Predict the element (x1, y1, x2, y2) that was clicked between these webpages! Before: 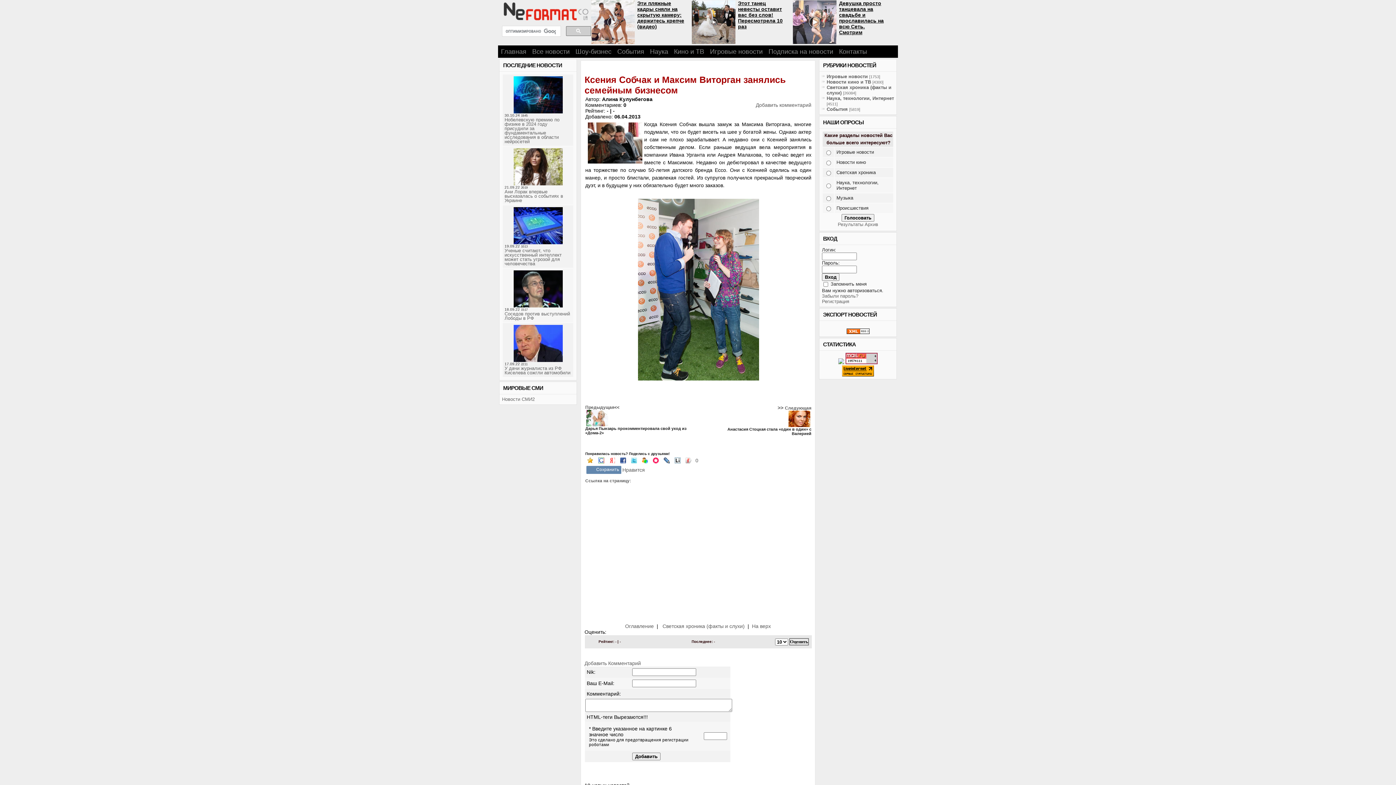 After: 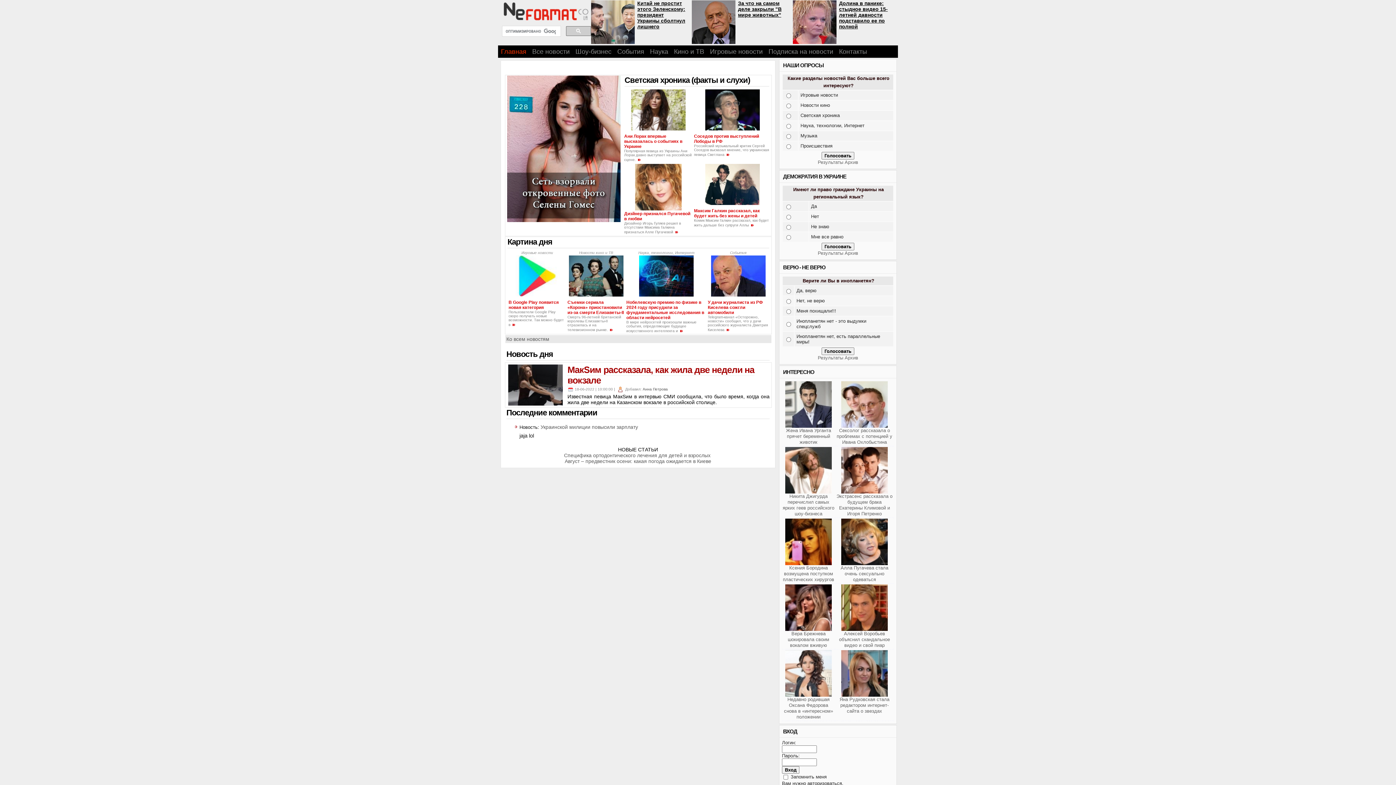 Action: bbox: (502, 17, 591, 23)